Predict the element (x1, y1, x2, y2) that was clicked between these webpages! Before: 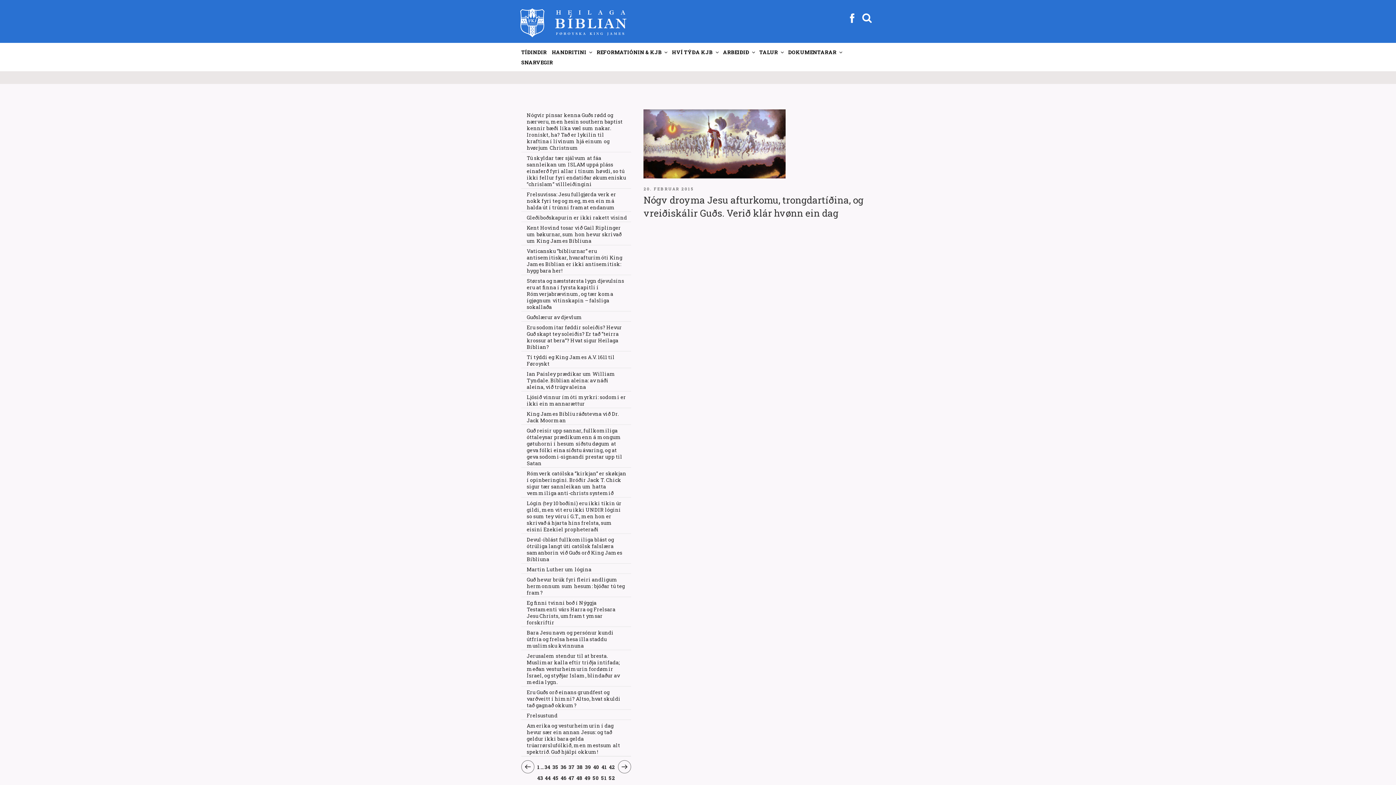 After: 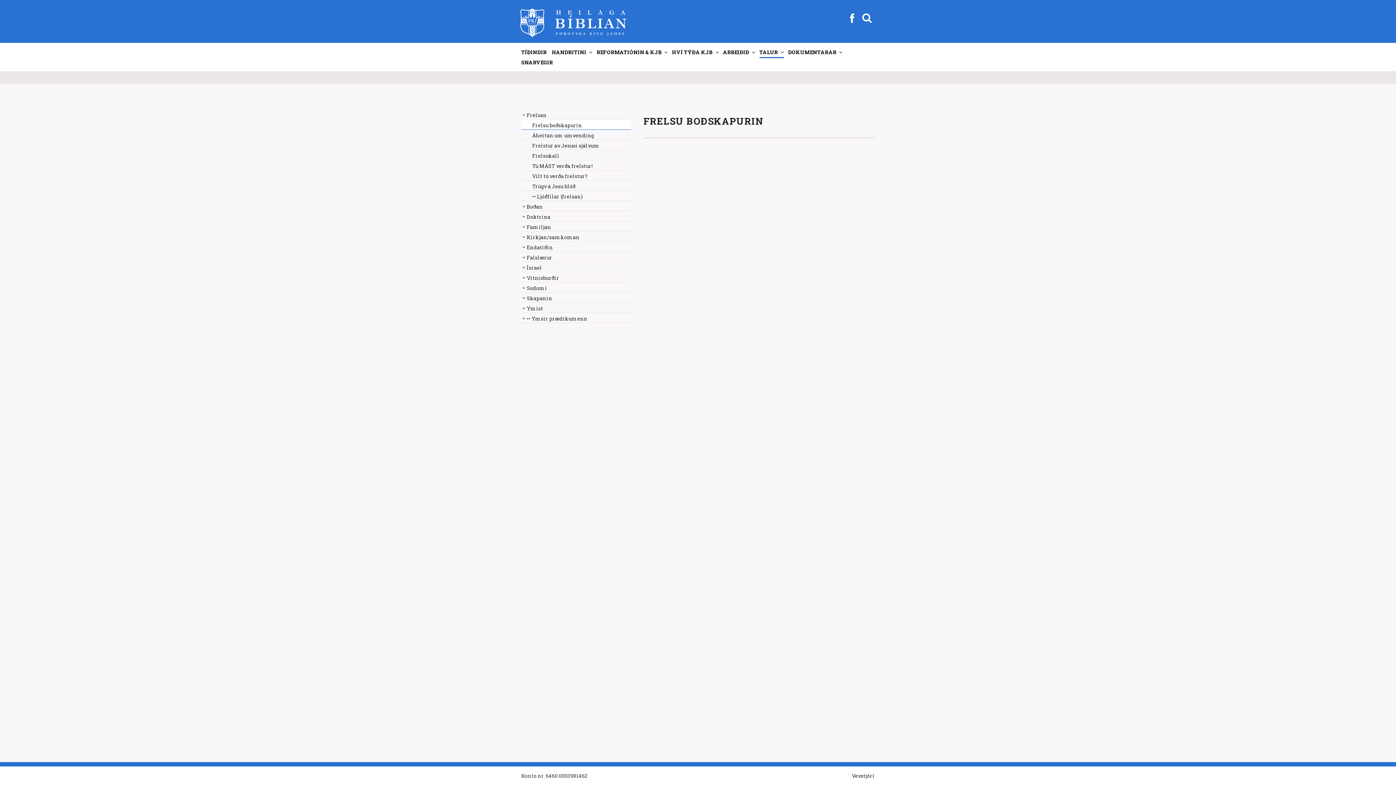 Action: label: TALUR bbox: (759, 46, 784, 57)